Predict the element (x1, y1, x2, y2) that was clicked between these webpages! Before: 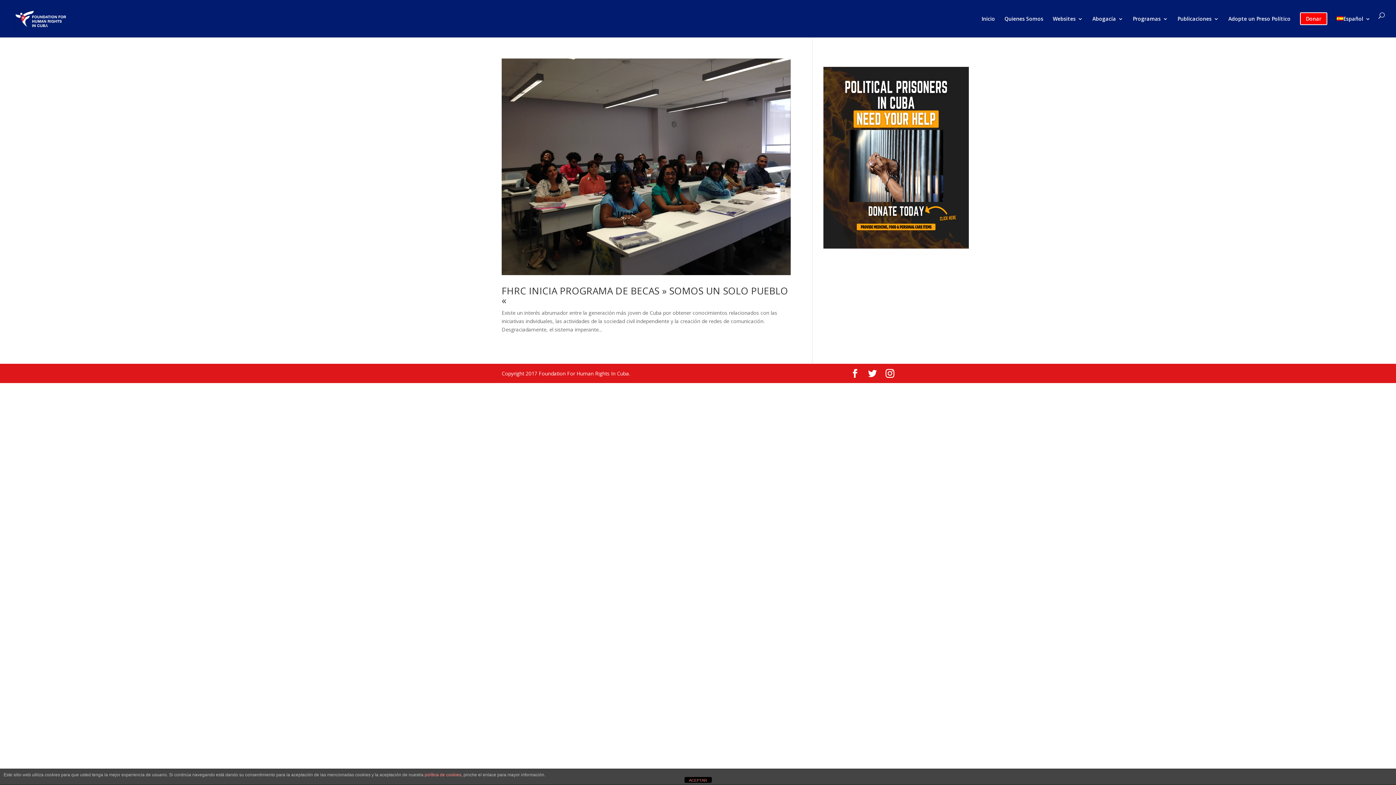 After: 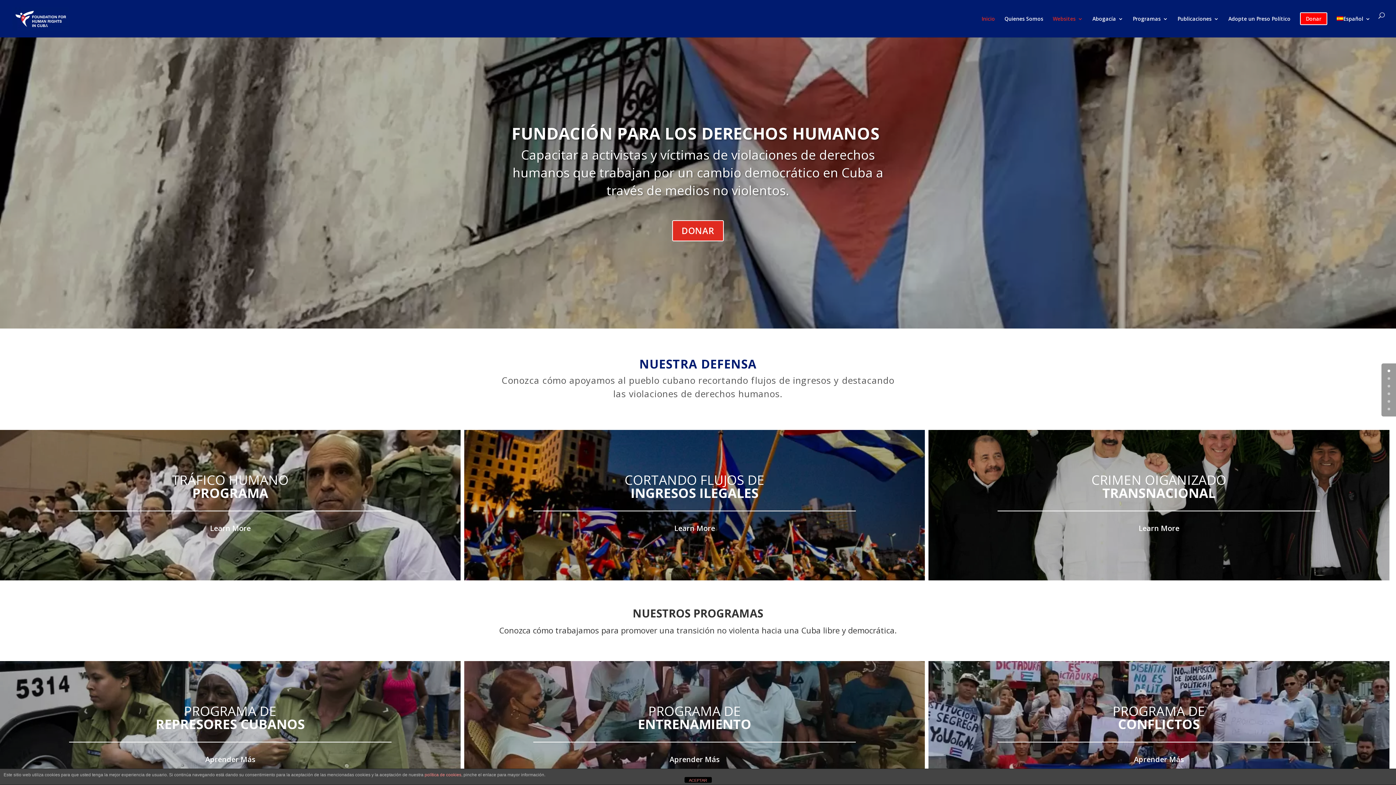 Action: bbox: (1053, 16, 1083, 33) label: Websites